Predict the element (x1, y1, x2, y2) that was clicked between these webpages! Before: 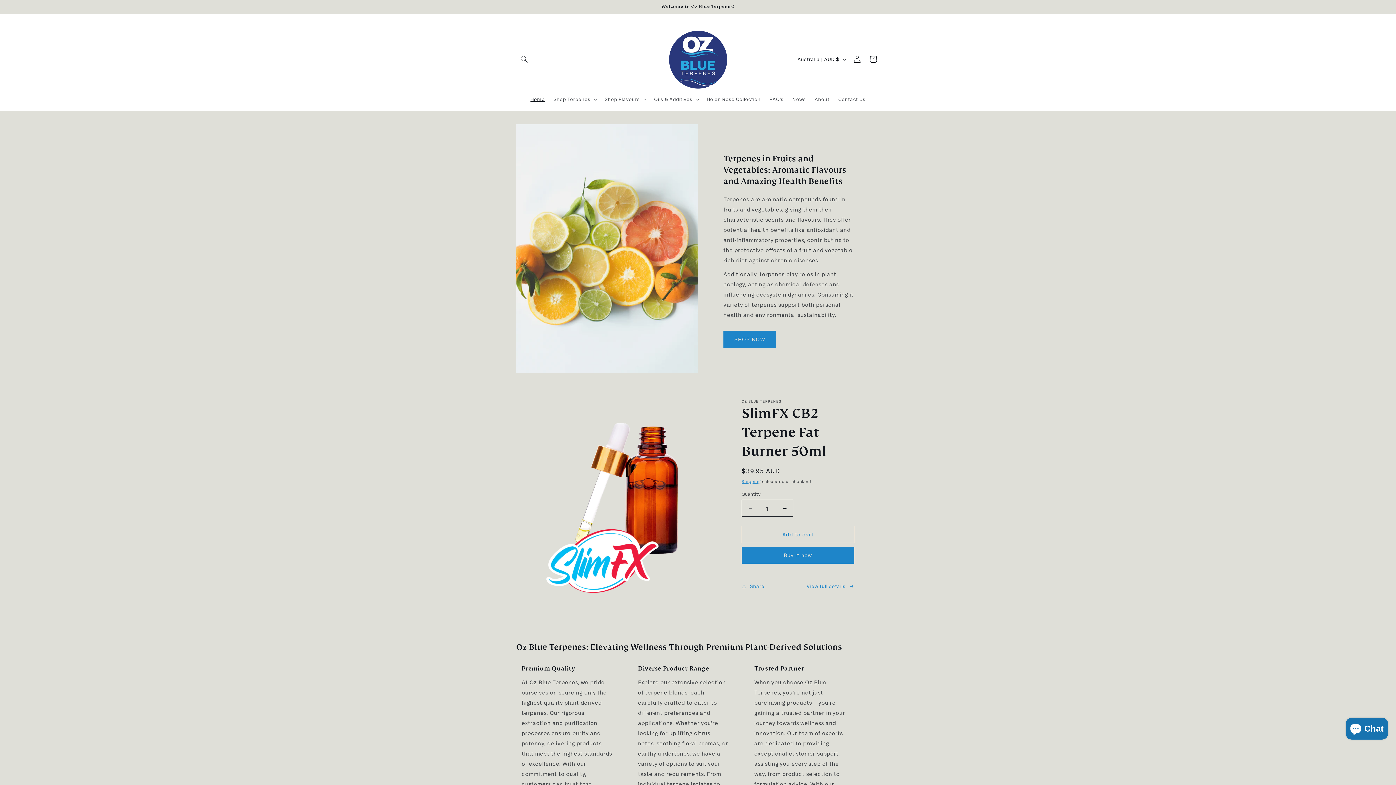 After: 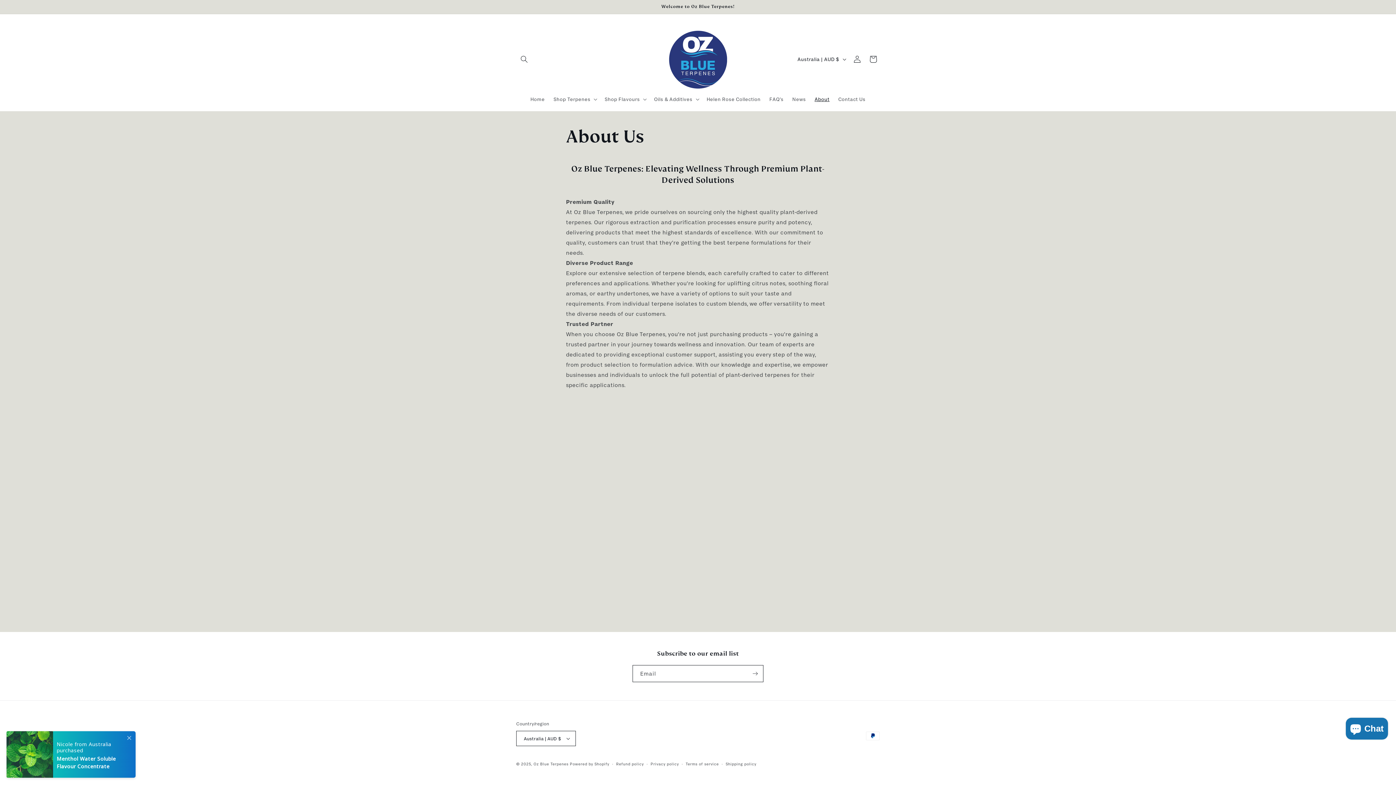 Action: label: About bbox: (810, 91, 834, 106)